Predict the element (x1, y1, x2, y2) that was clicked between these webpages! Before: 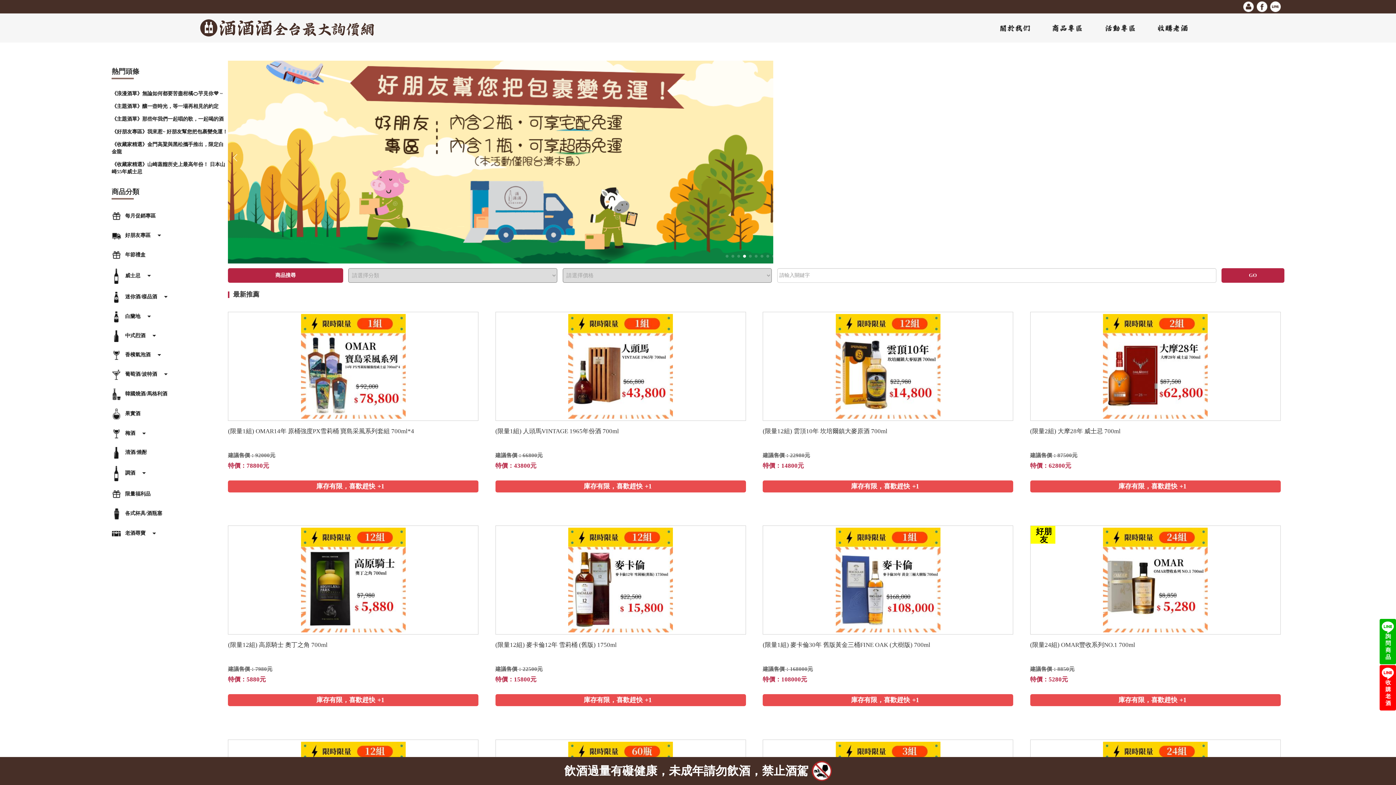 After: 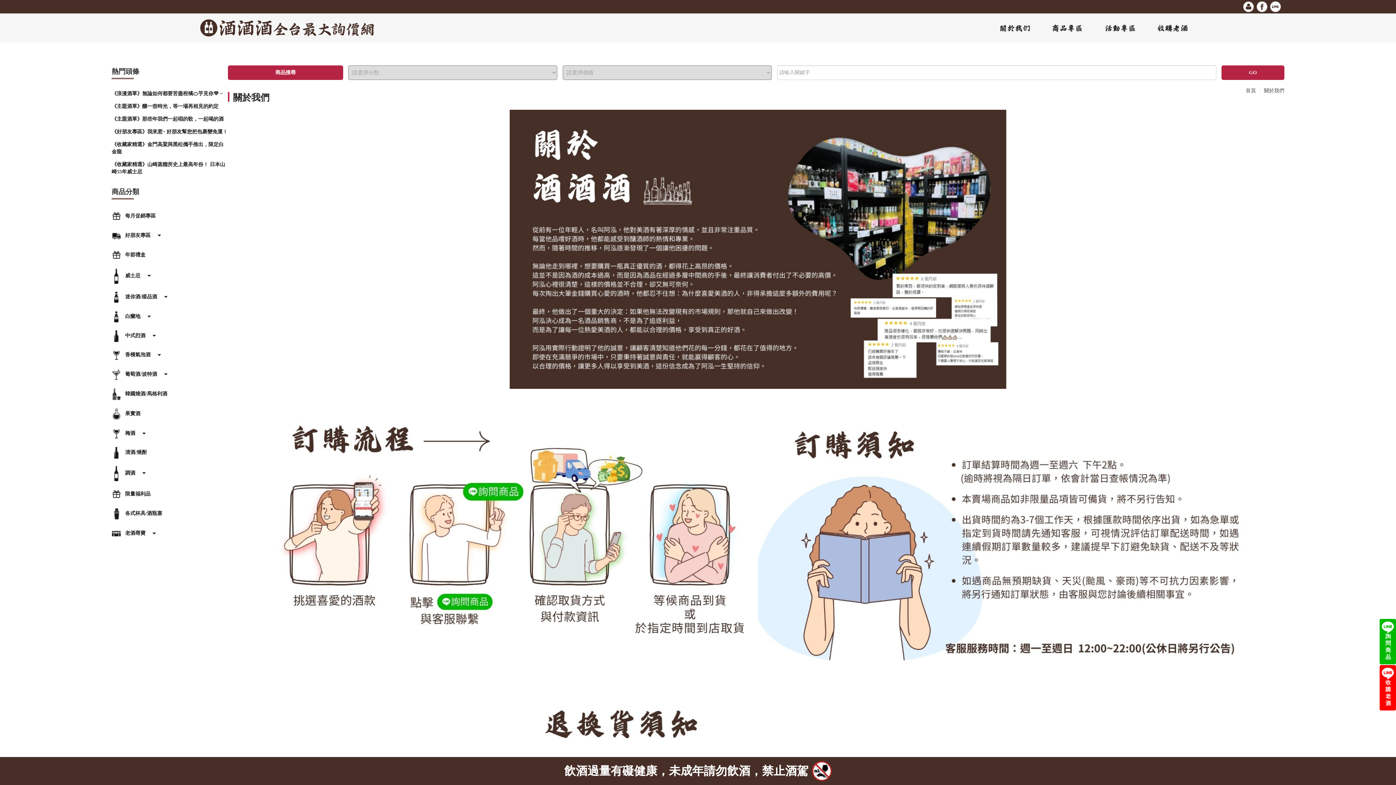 Action: bbox: (1000, 25, 1030, 30)